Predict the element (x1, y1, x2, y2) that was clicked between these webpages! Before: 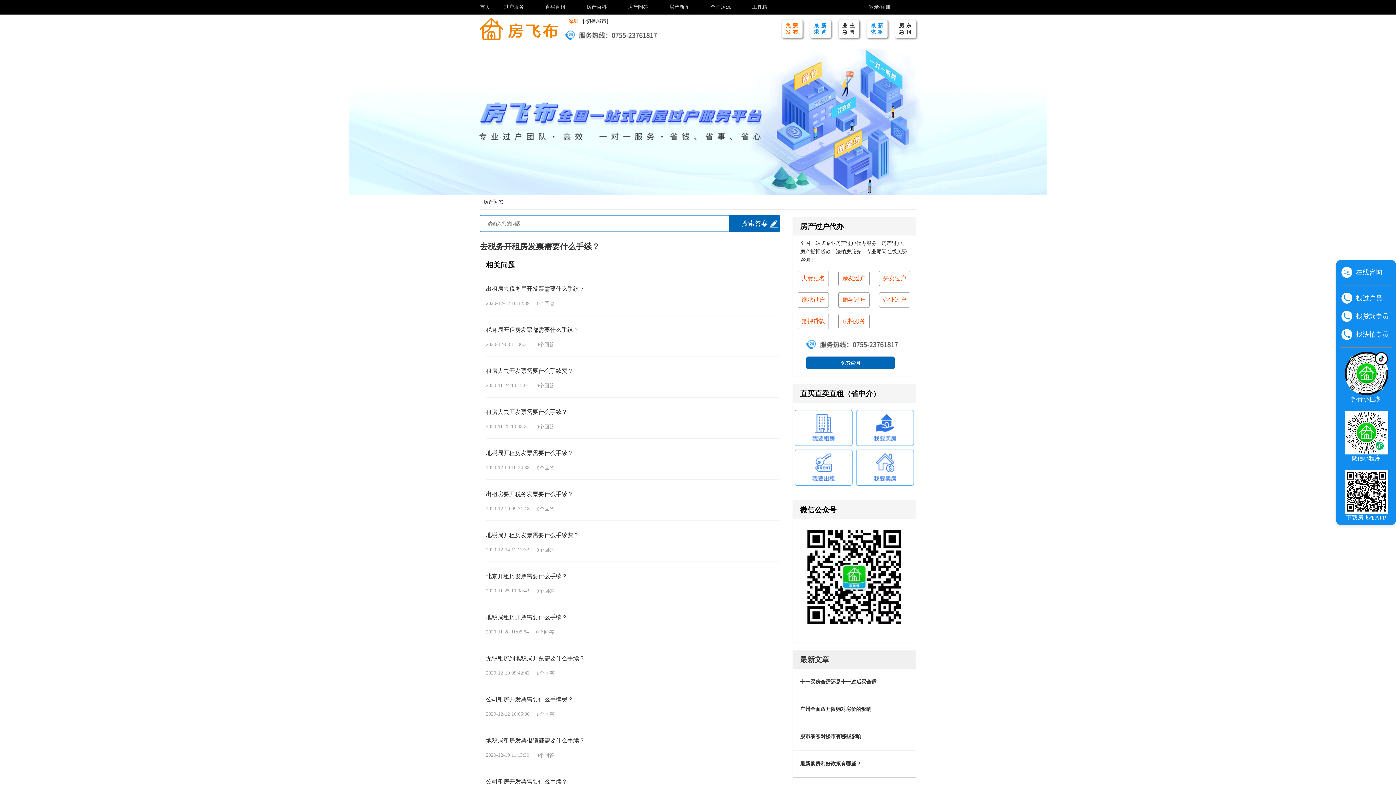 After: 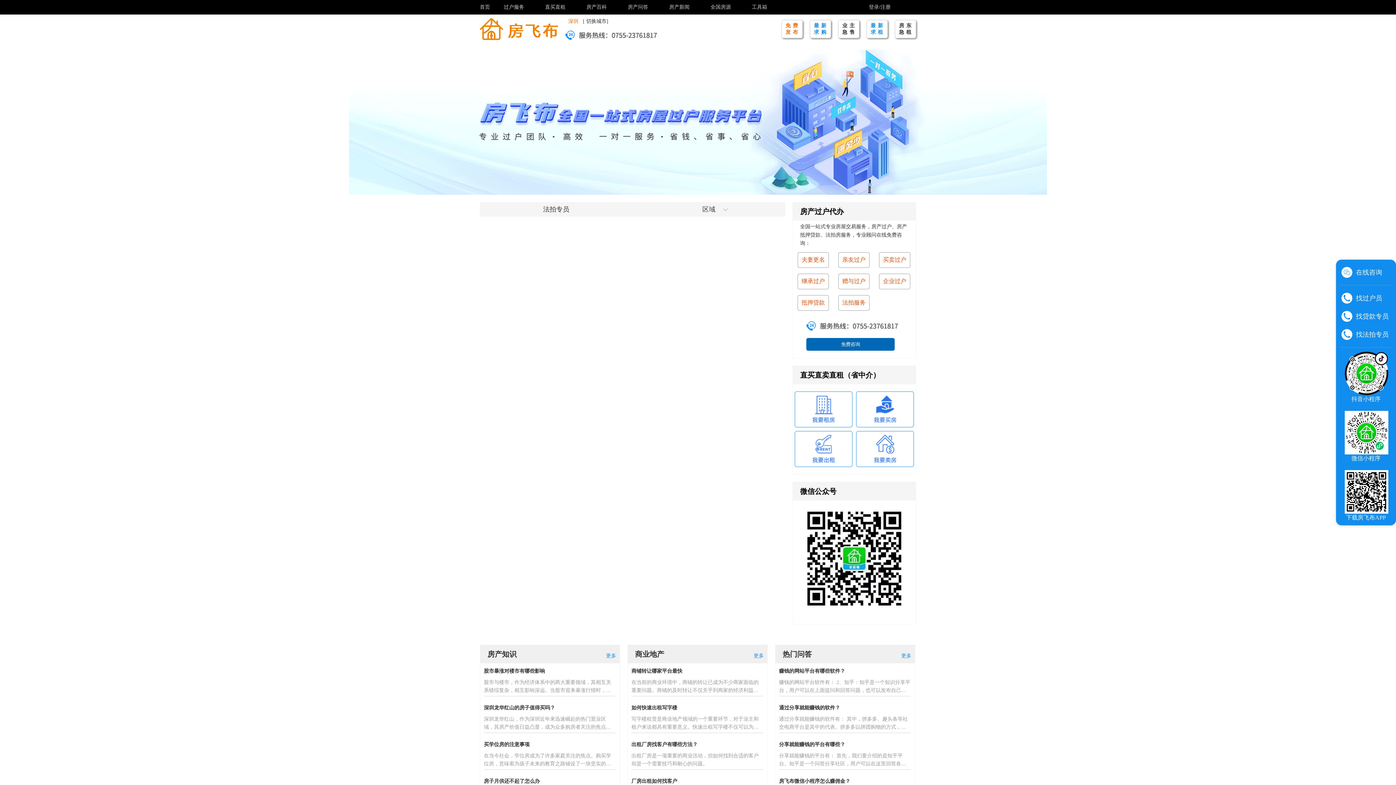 Action: label: 找法拍专员 bbox: (1341, 325, 1390, 343)